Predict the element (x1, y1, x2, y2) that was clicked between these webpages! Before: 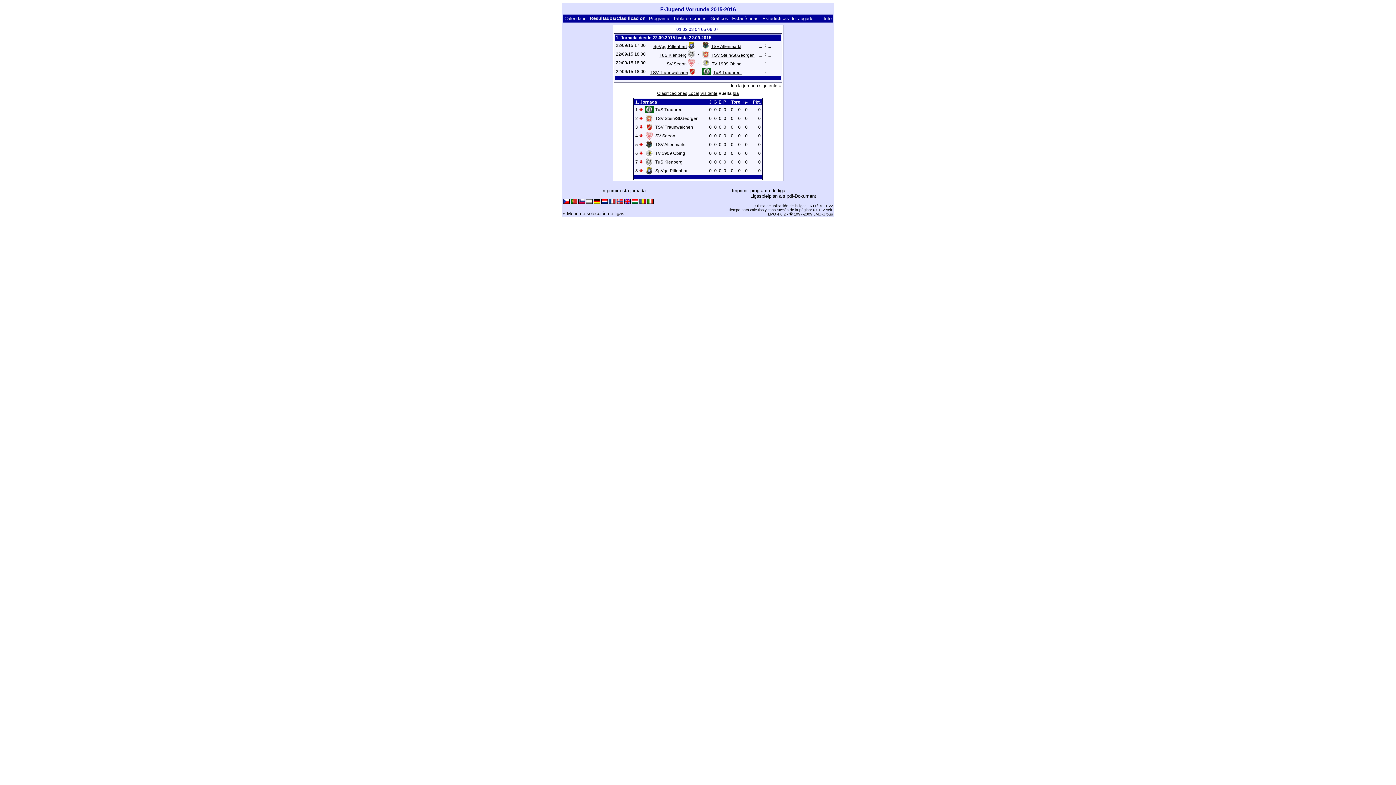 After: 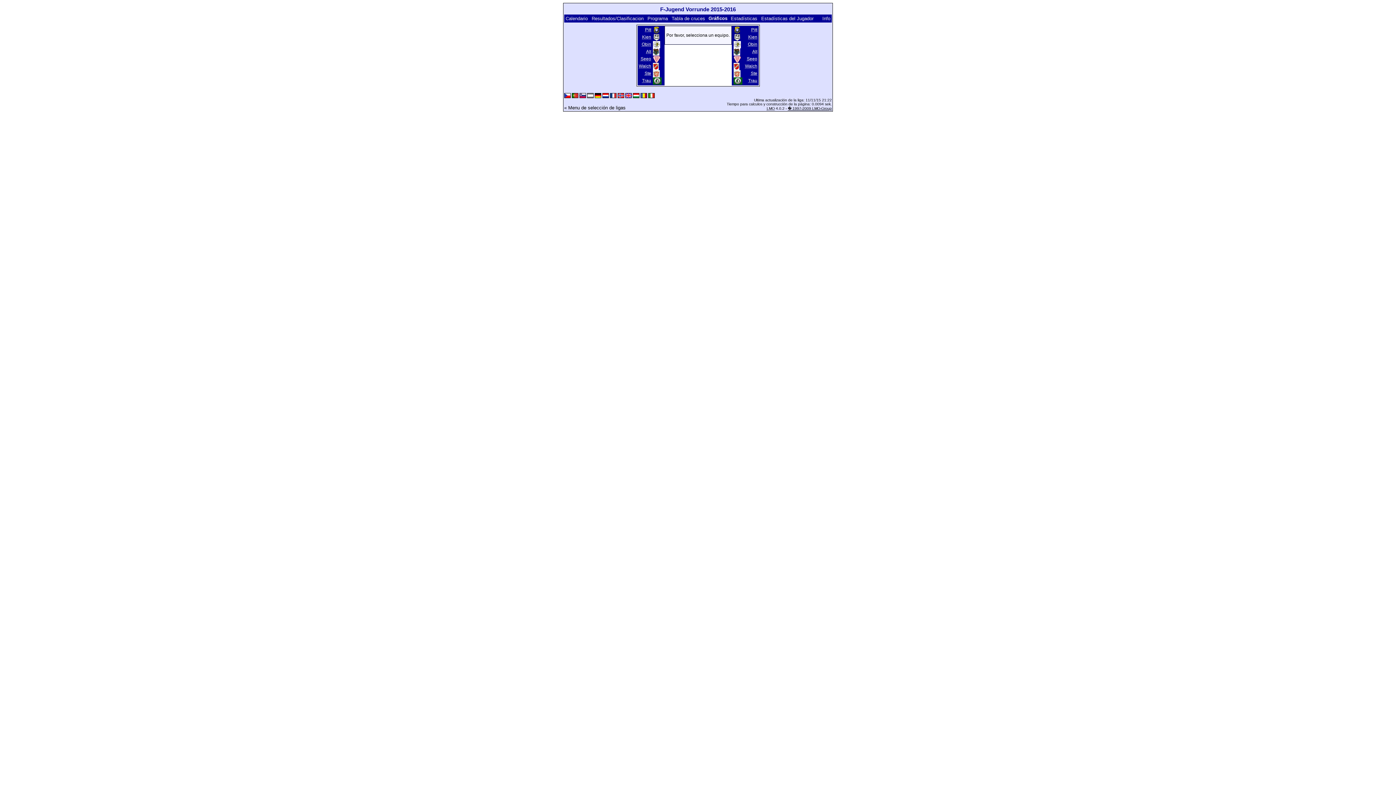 Action: label: Gráficos bbox: (710, 15, 728, 21)